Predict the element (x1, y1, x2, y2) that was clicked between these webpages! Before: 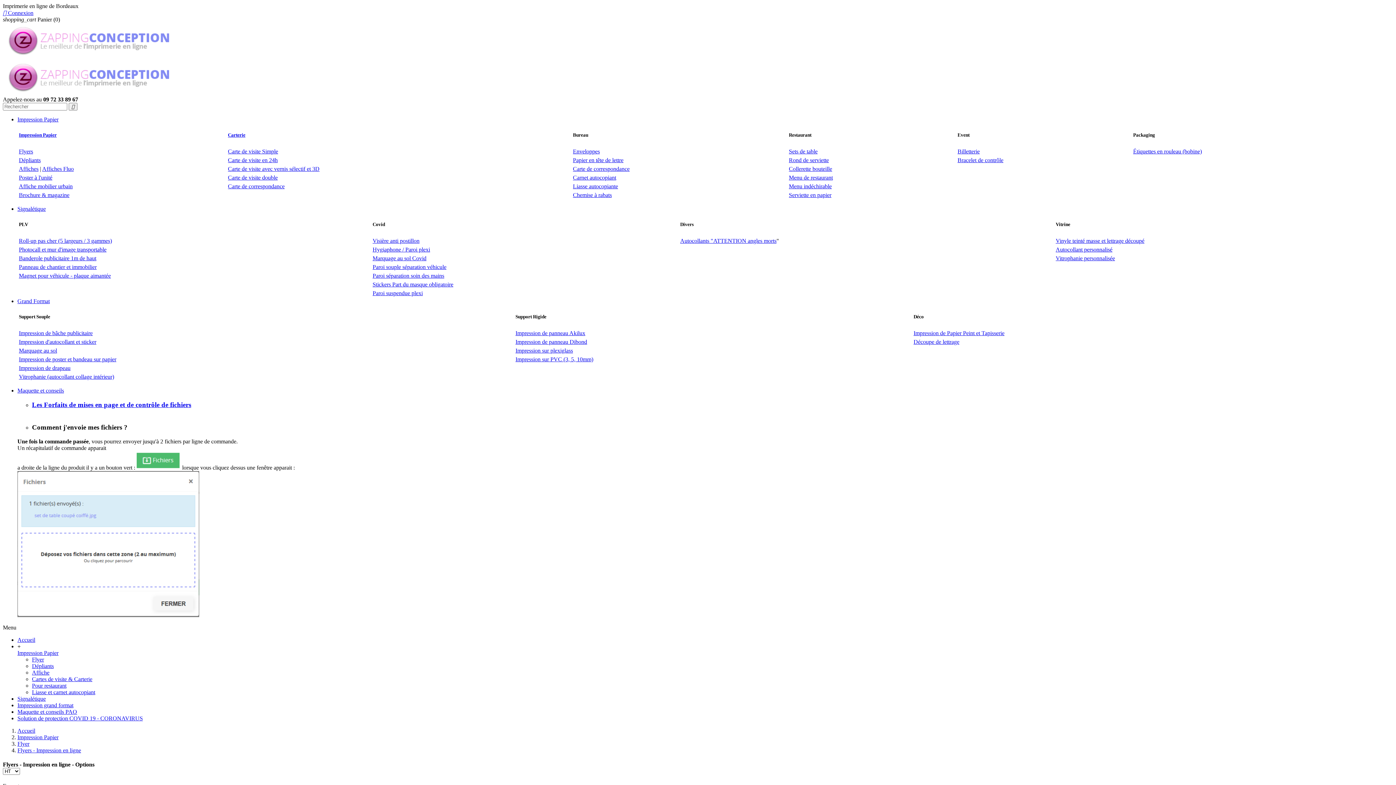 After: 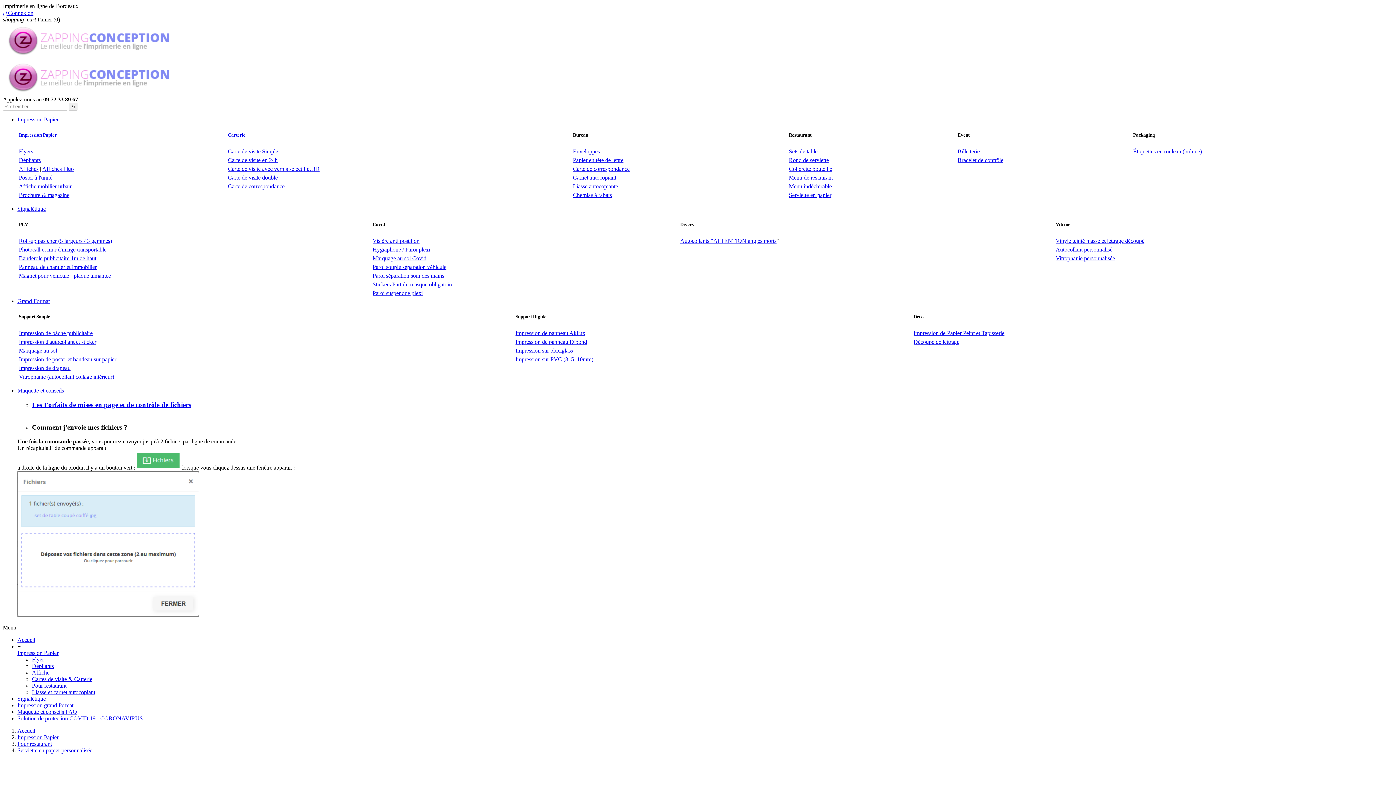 Action: bbox: (789, 192, 831, 198) label: Serviette en papier